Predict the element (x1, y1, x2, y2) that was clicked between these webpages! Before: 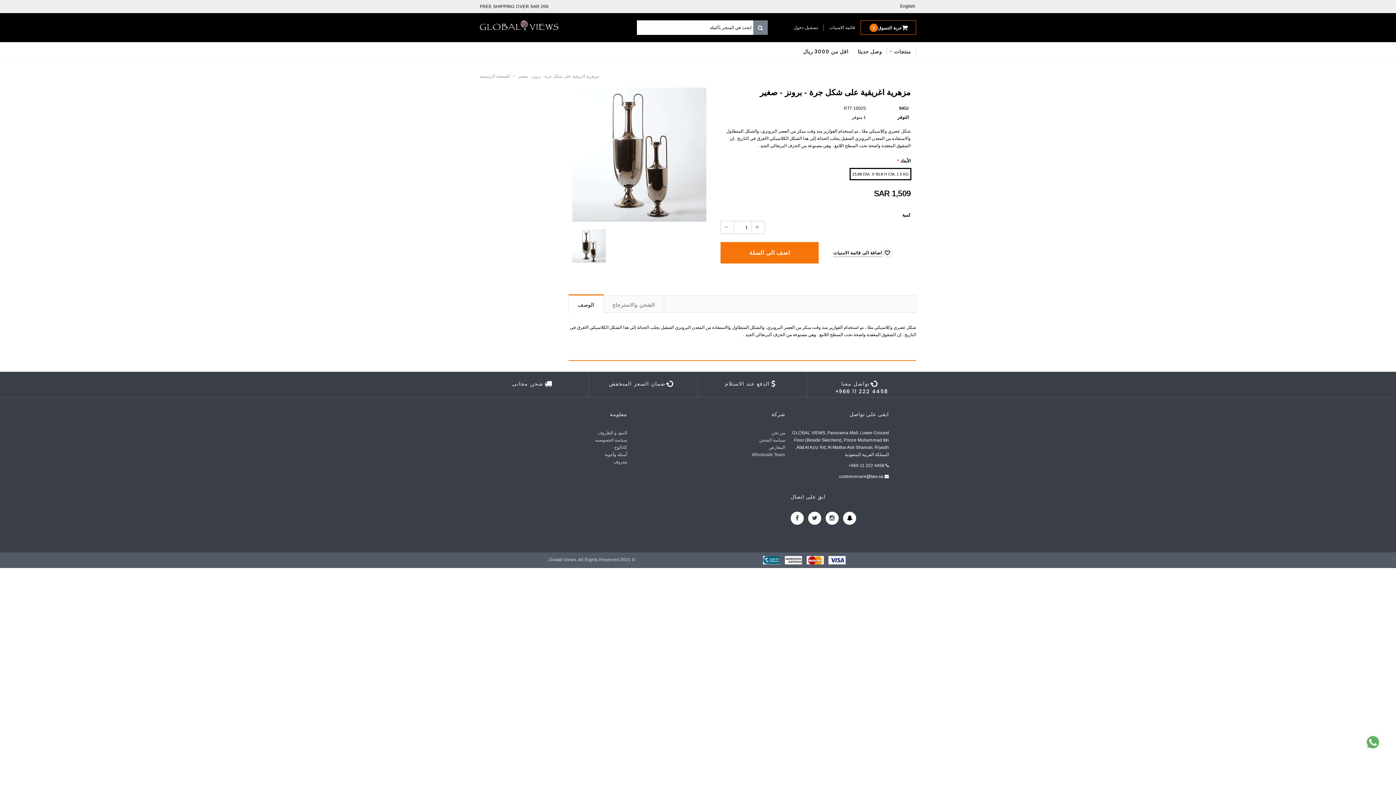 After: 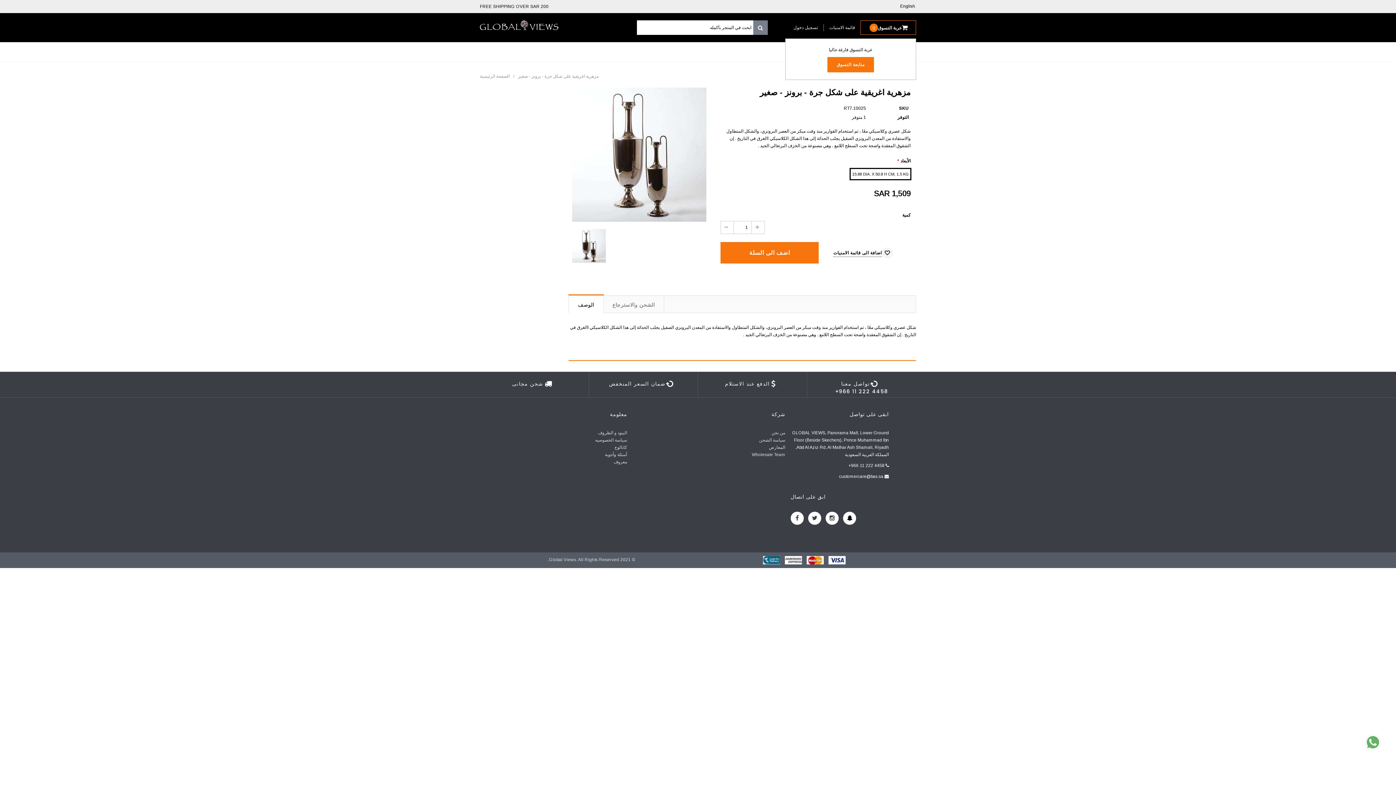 Action: bbox: (865, 23, 911, 32) label: عربة التسوق
0